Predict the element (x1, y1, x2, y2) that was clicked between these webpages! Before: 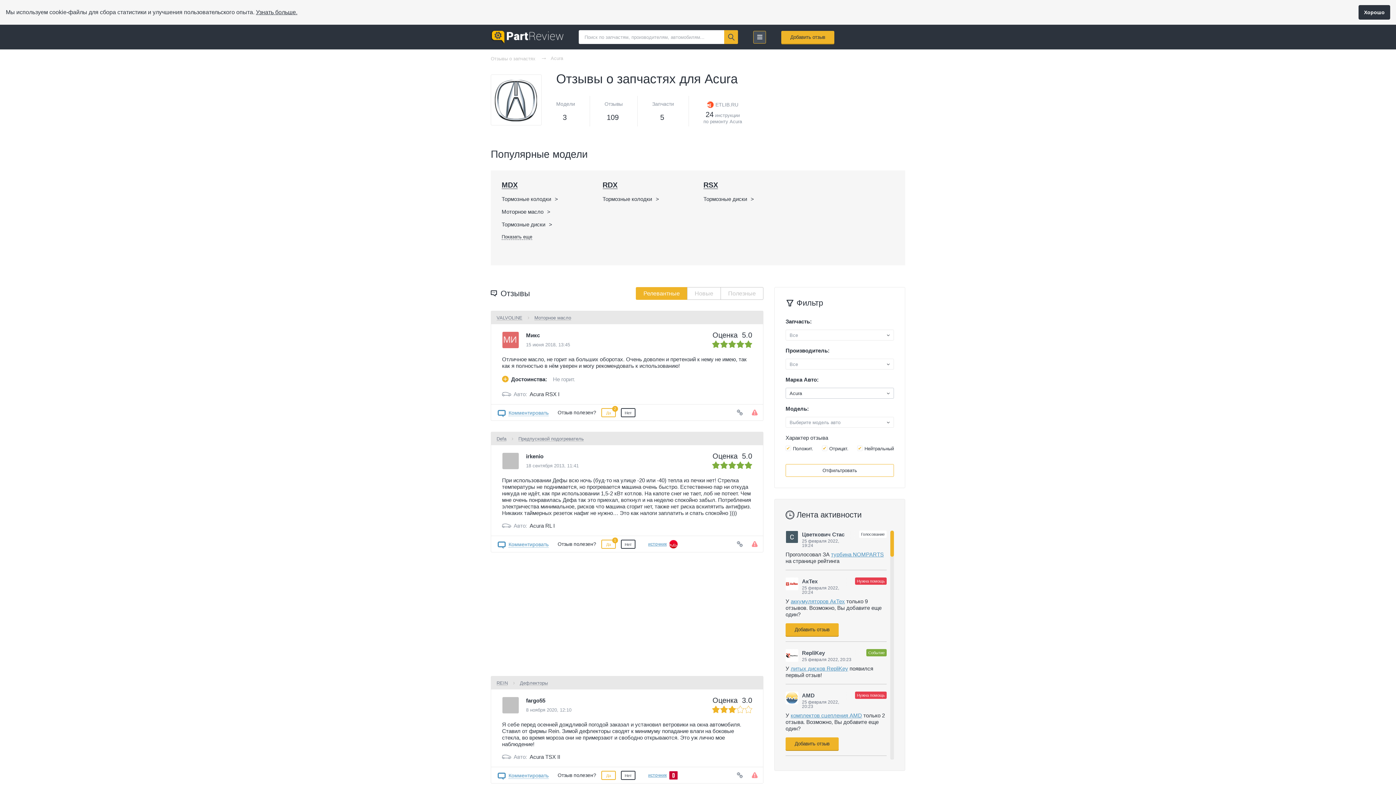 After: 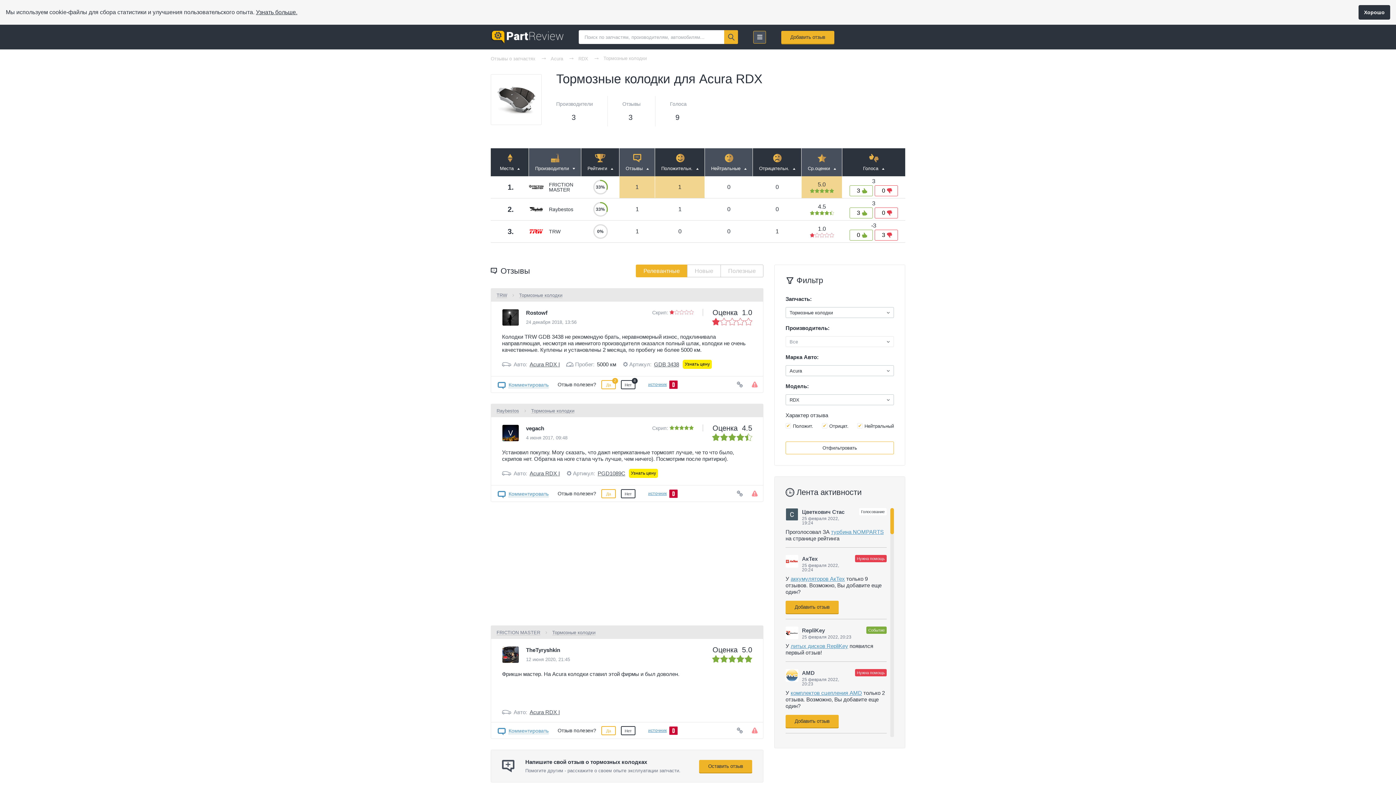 Action: bbox: (602, 192, 659, 205) label: Тормозные колодки